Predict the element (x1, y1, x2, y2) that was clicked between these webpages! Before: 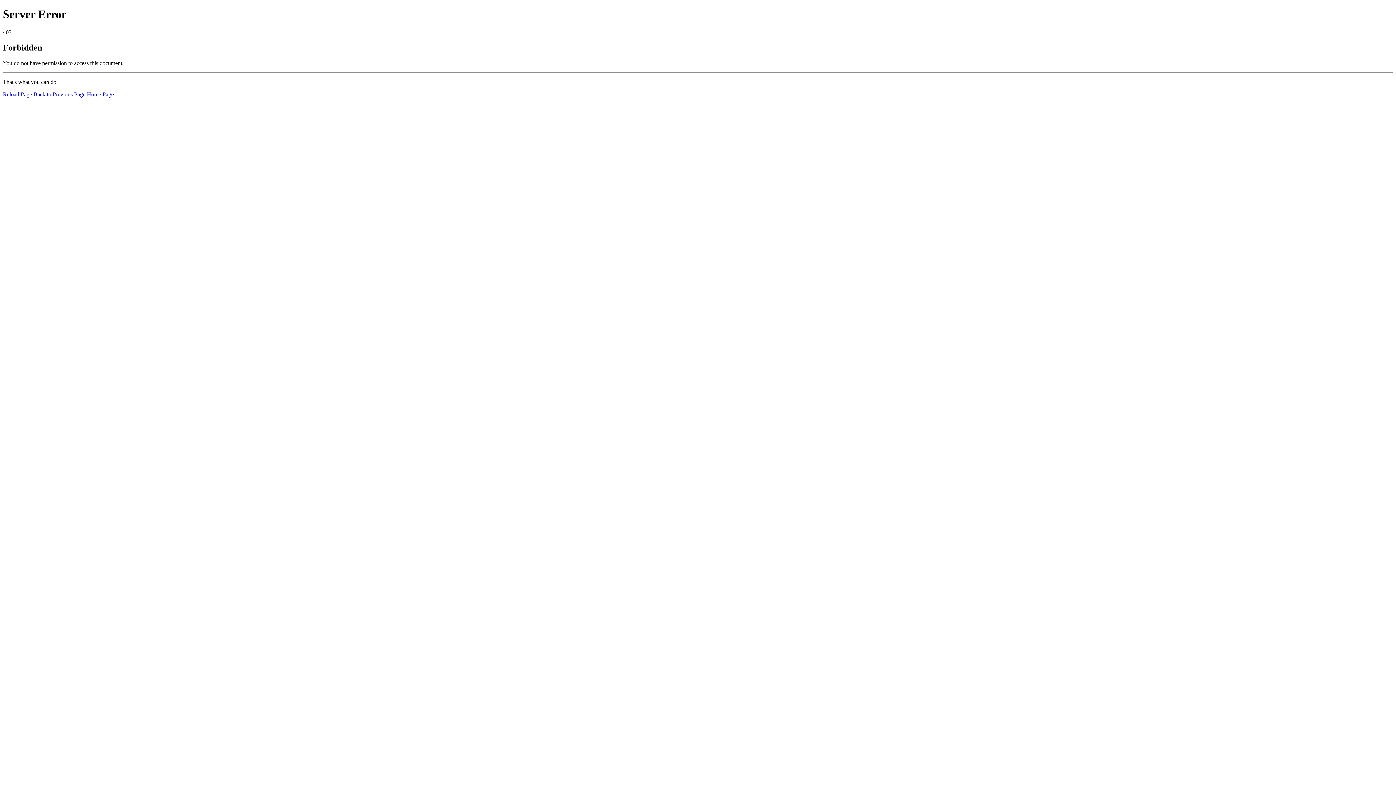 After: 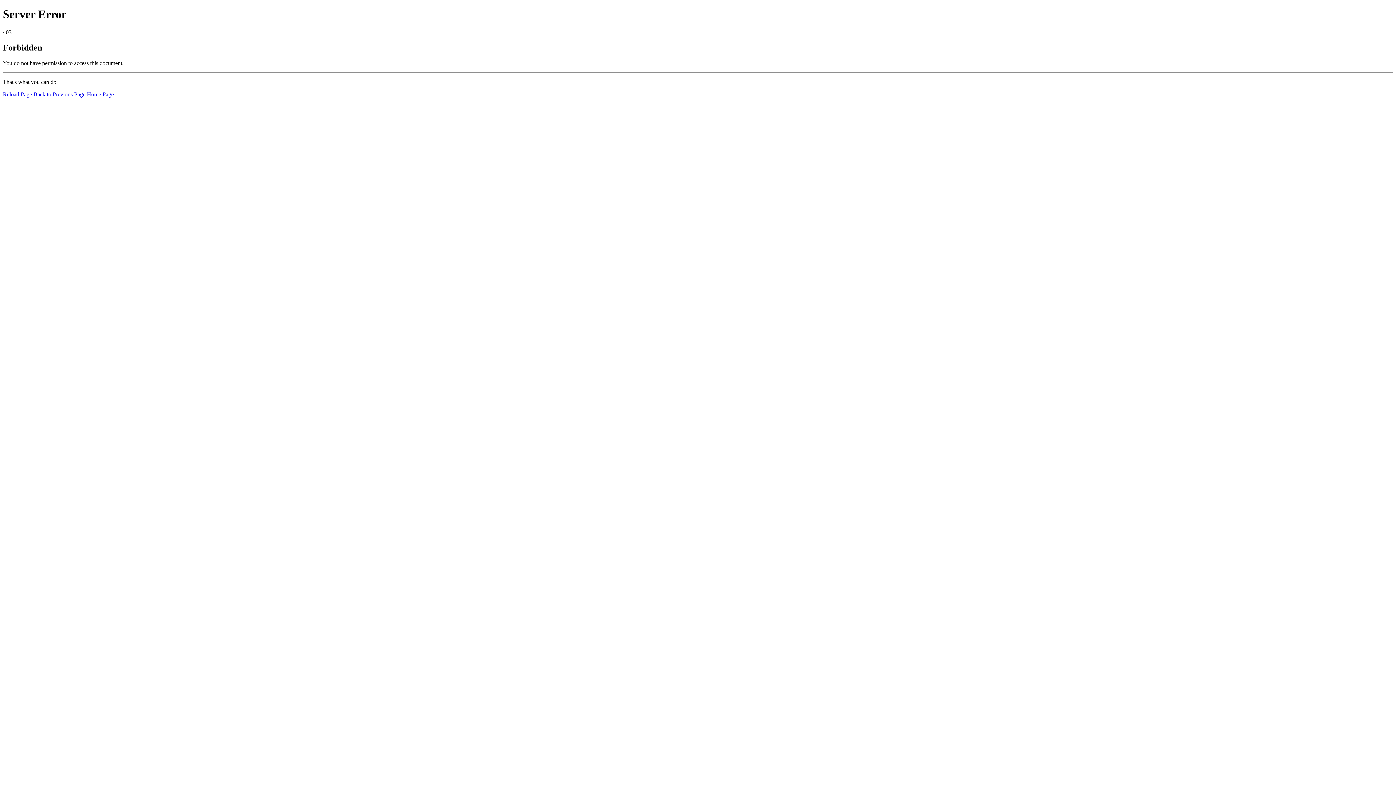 Action: bbox: (2, 91, 32, 97) label: Reload Page